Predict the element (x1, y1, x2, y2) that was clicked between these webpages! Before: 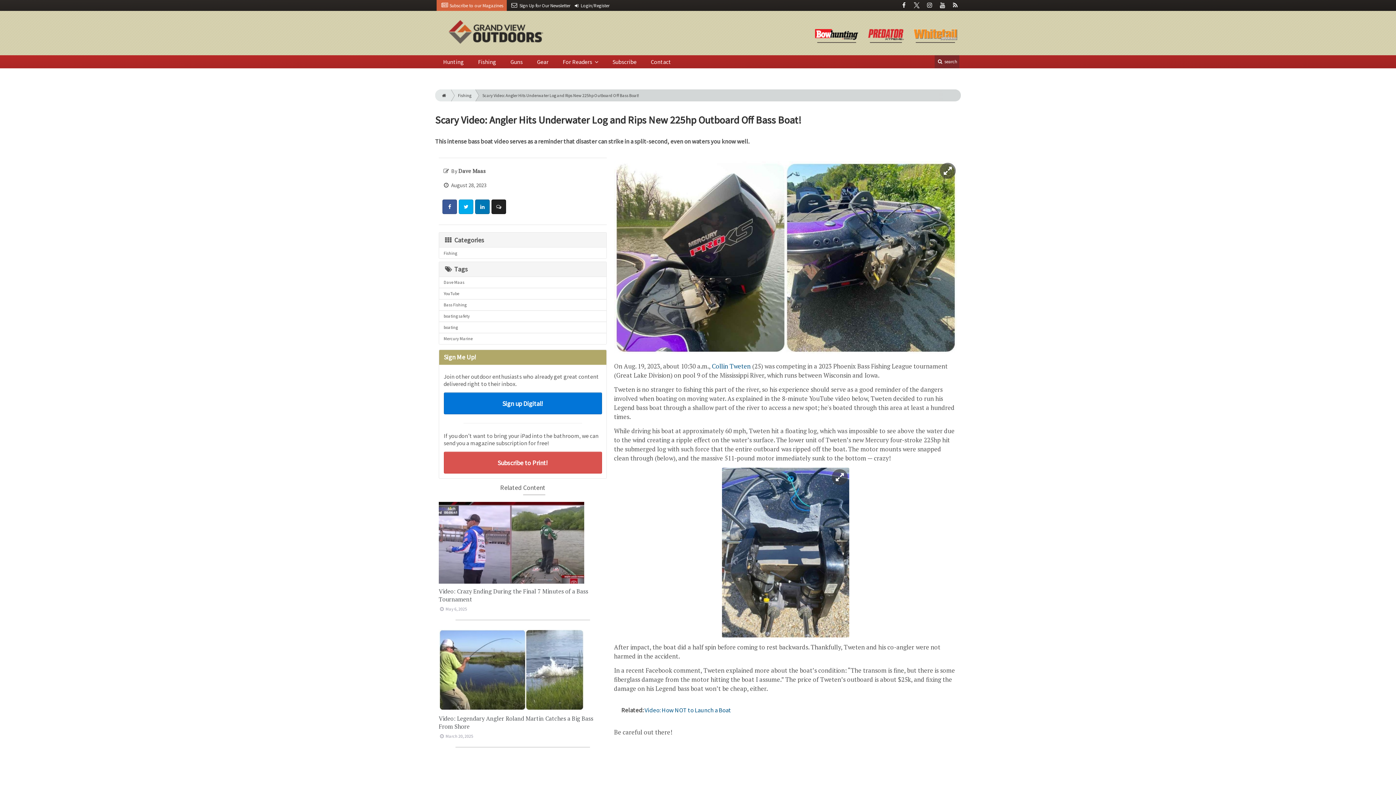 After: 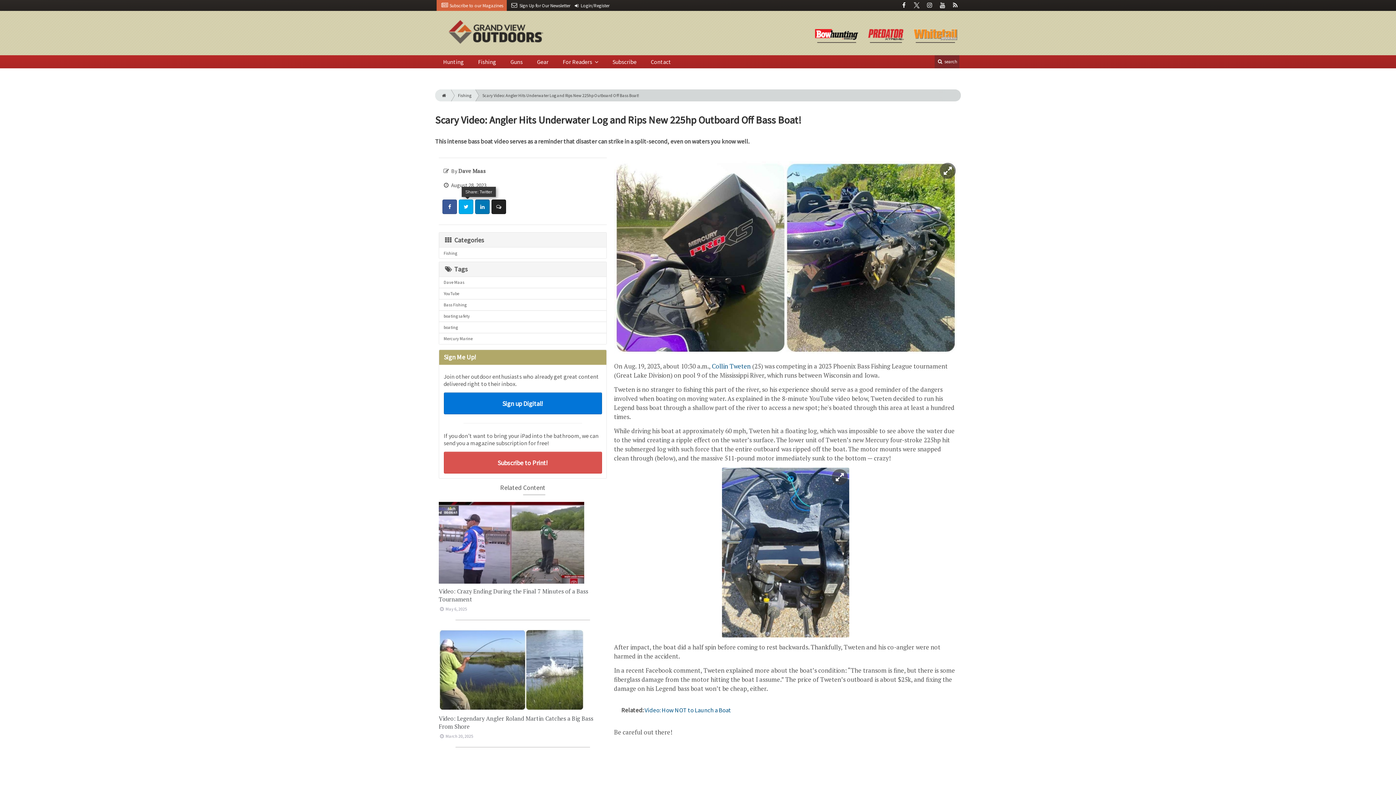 Action: bbox: (458, 199, 473, 214) label: Share: Twitter